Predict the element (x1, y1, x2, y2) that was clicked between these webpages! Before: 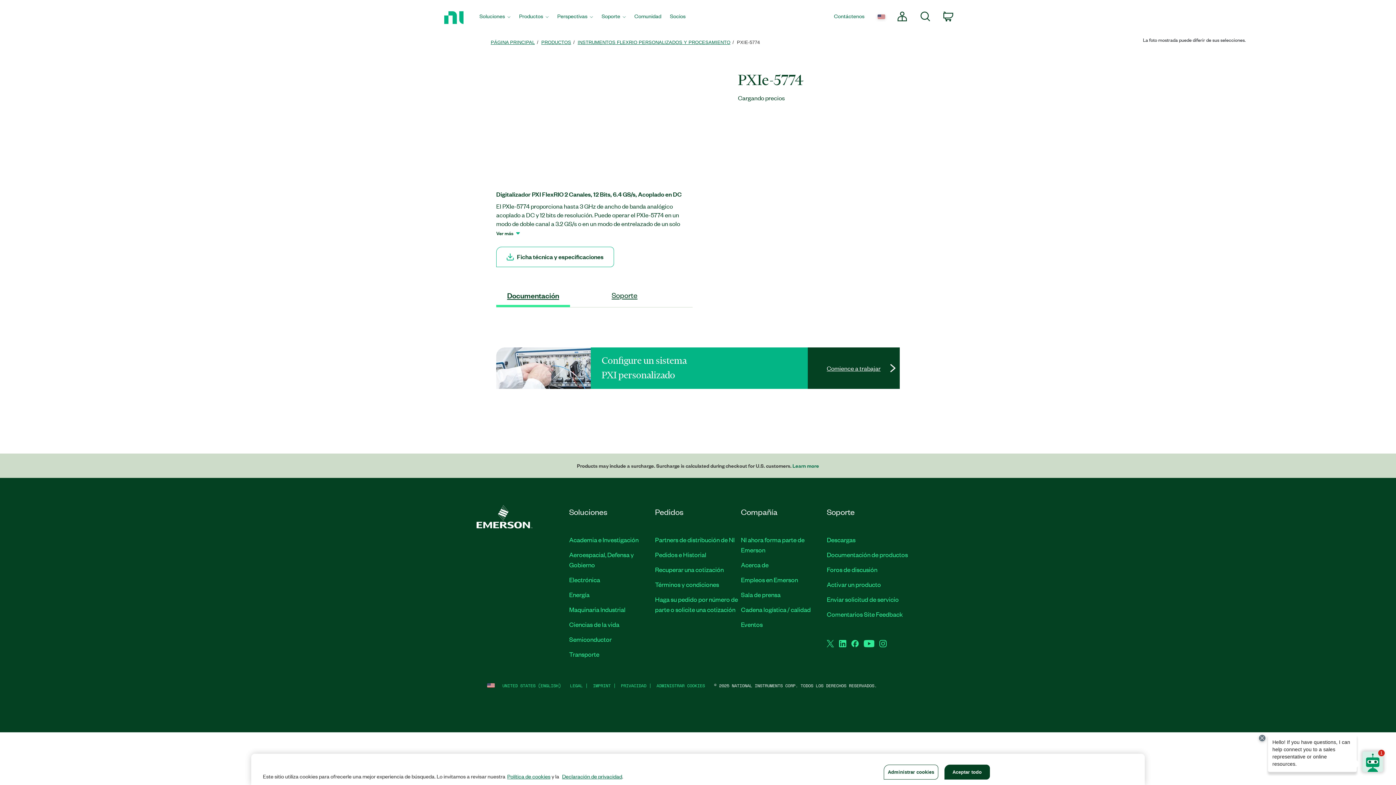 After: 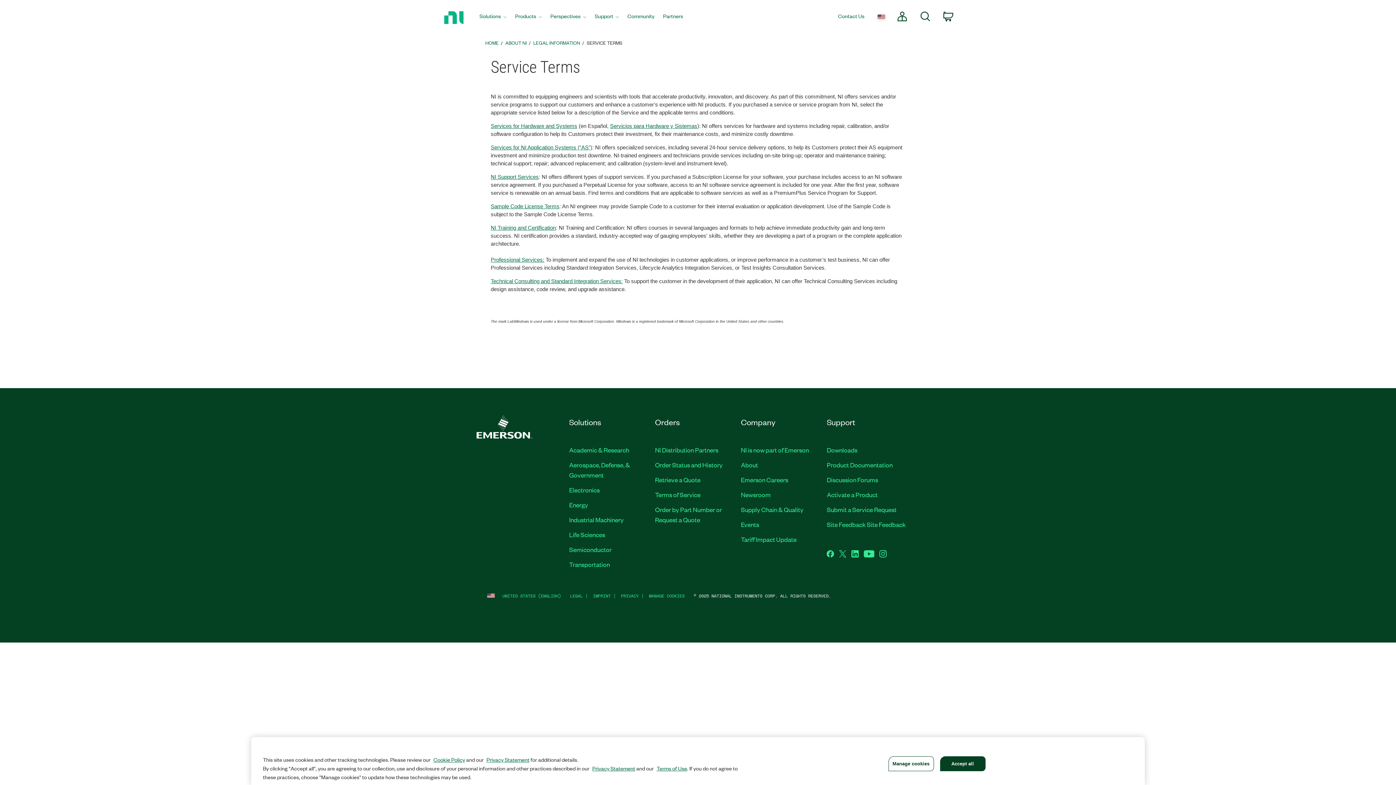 Action: label: Términos y condiciones bbox: (655, 579, 719, 588)